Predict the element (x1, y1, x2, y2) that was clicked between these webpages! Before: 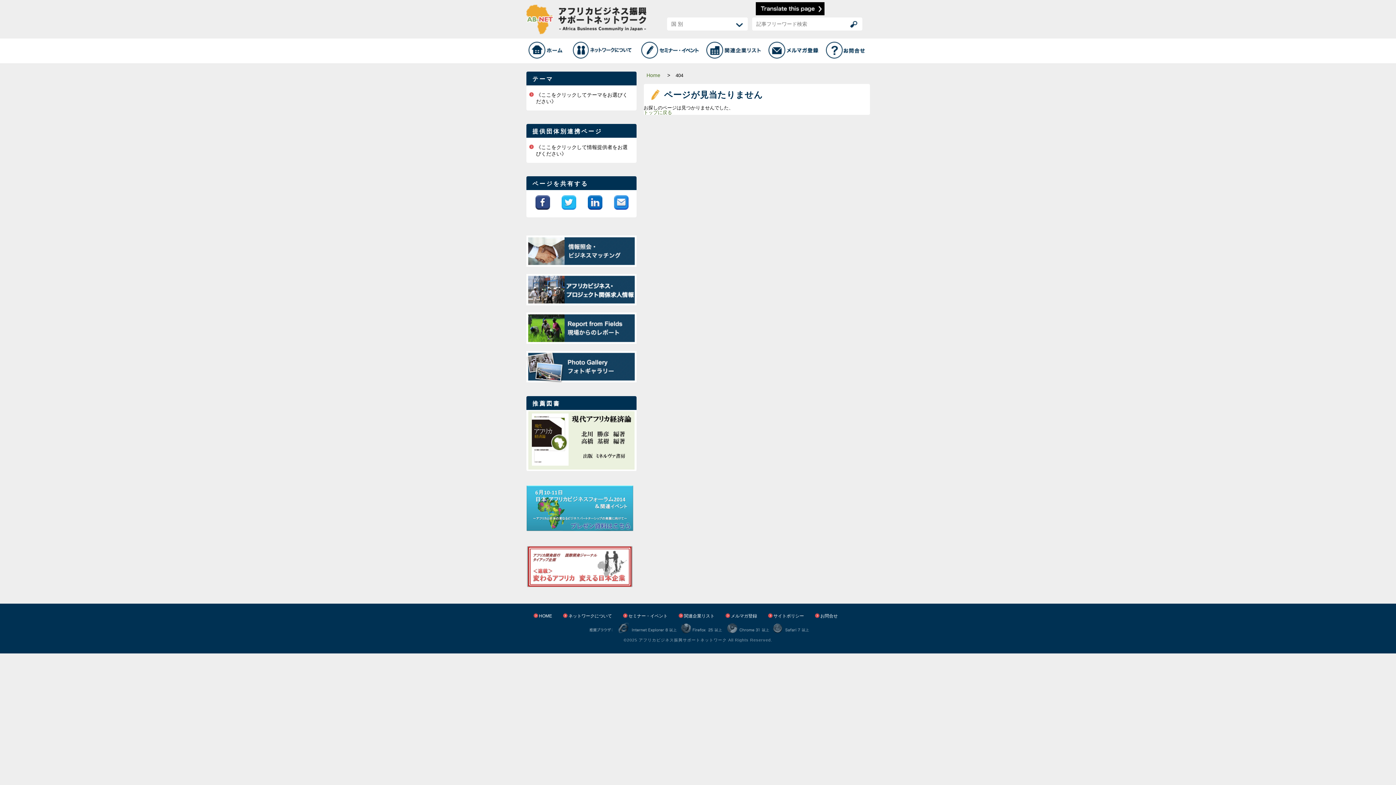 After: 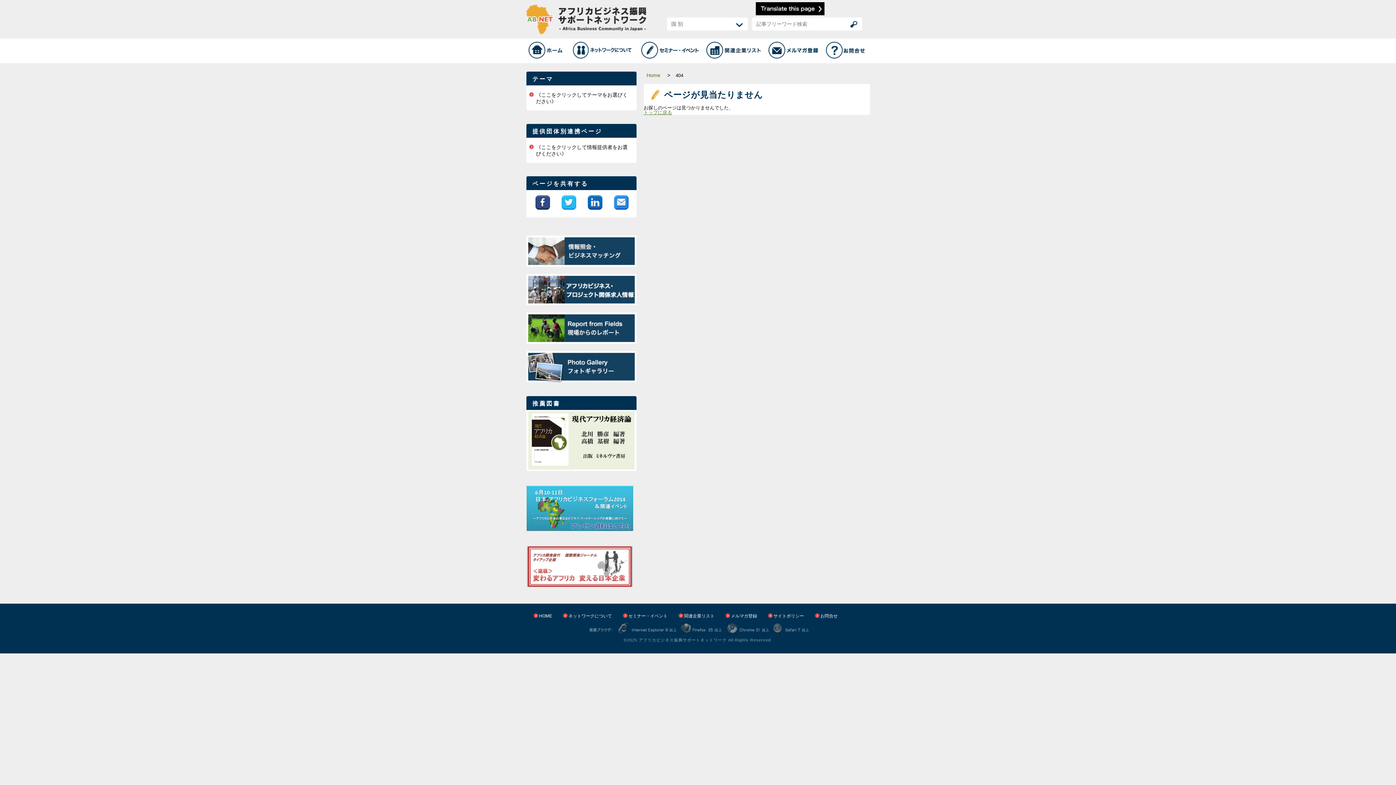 Action: label: トップに戻る bbox: (643, 109, 672, 115)